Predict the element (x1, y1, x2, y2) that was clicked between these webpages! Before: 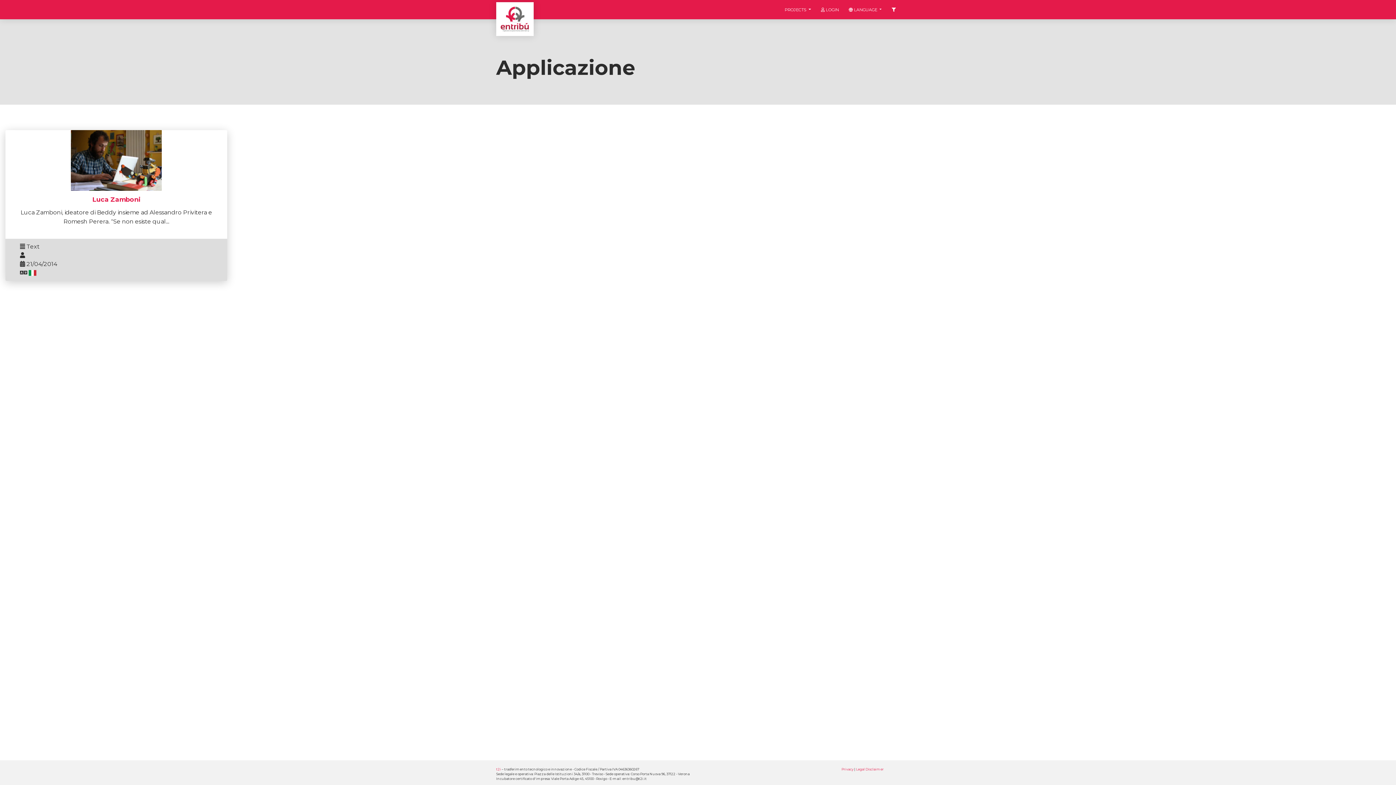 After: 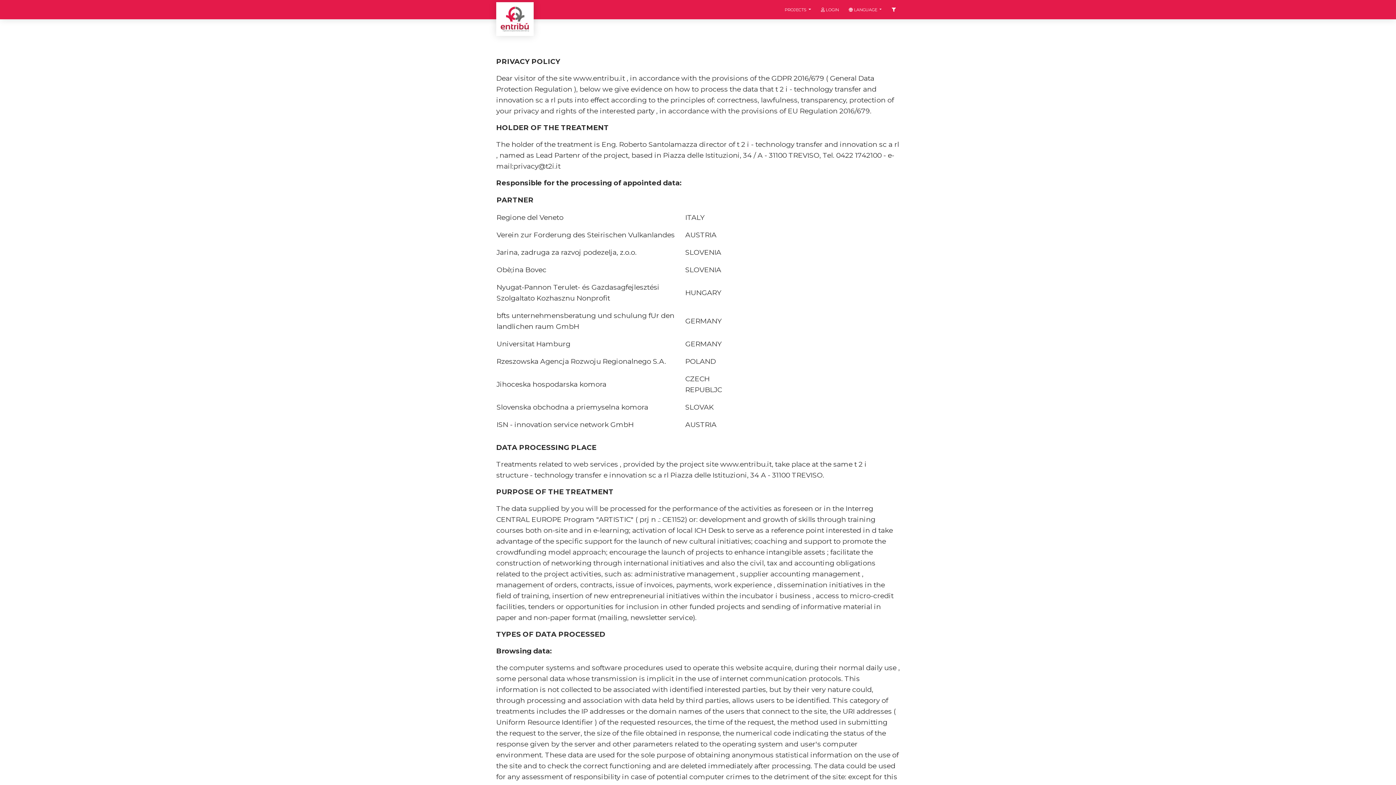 Action: bbox: (841, 767, 853, 771) label: Privacy